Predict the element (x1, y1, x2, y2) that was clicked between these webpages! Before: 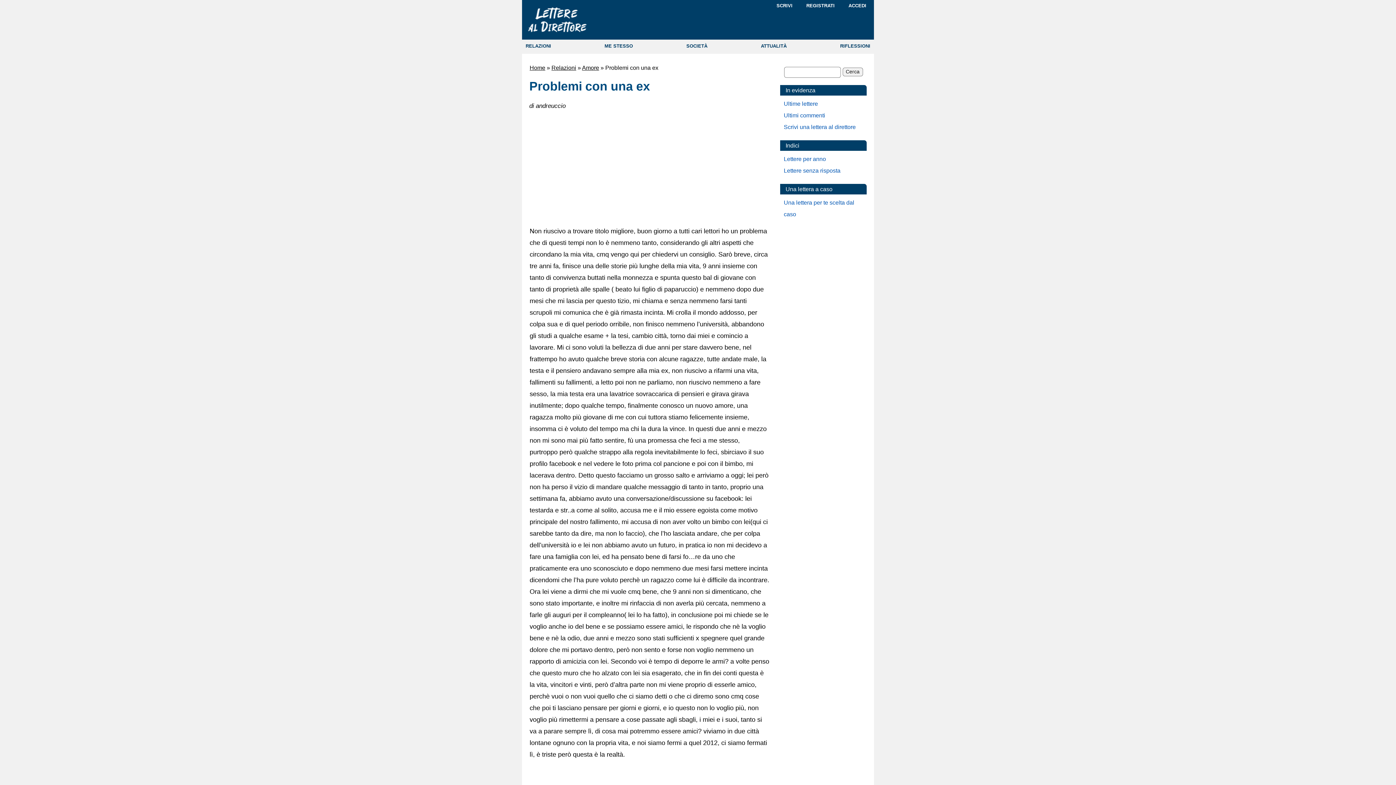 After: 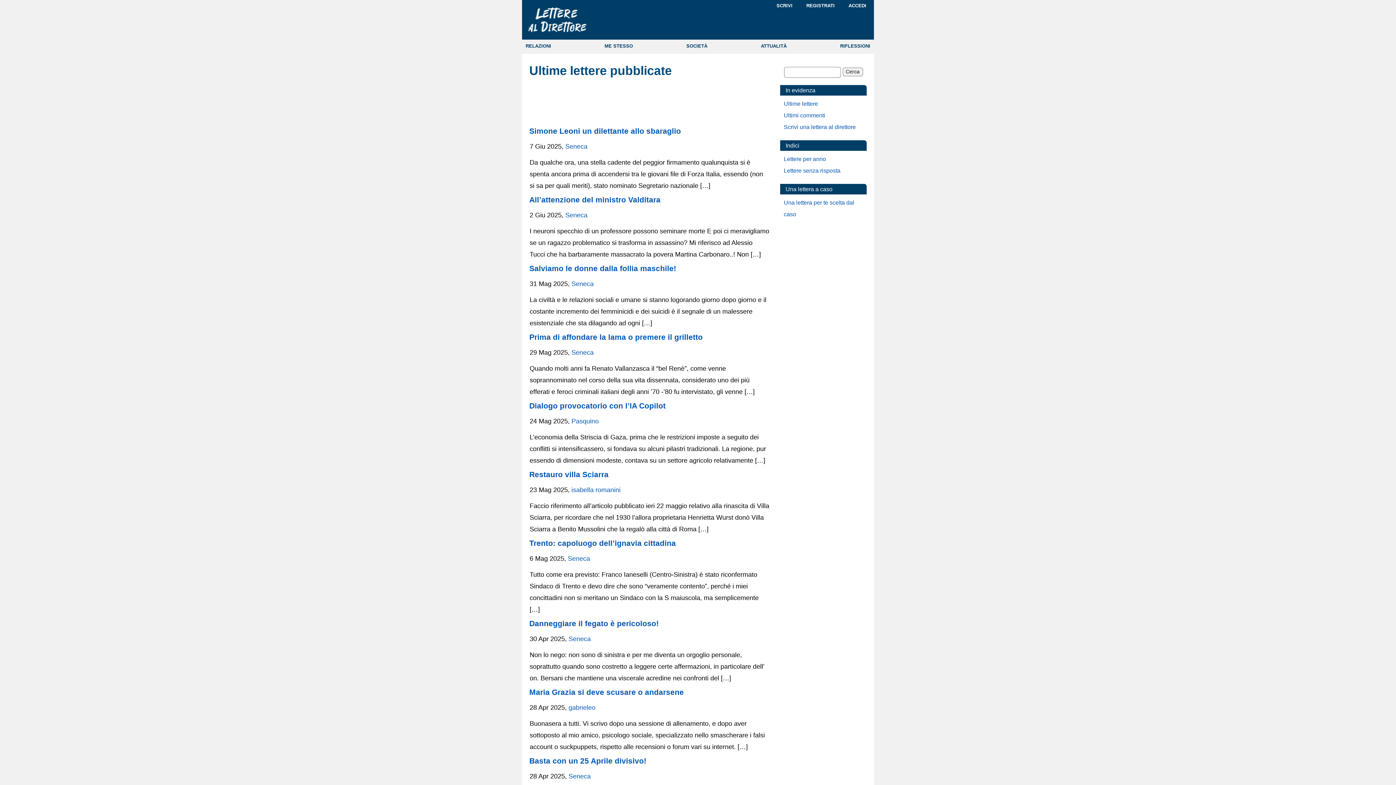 Action: bbox: (784, 100, 818, 106) label: Ultime lettere